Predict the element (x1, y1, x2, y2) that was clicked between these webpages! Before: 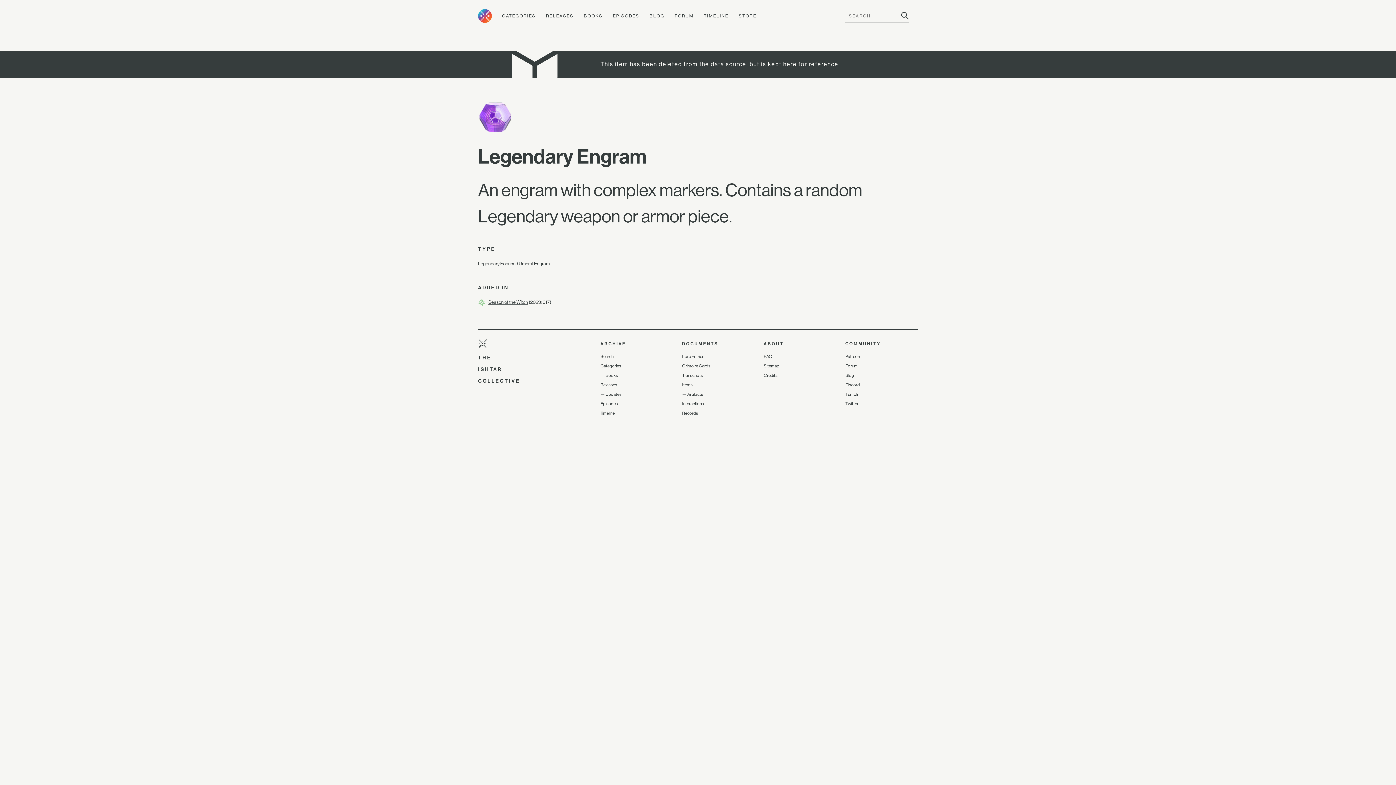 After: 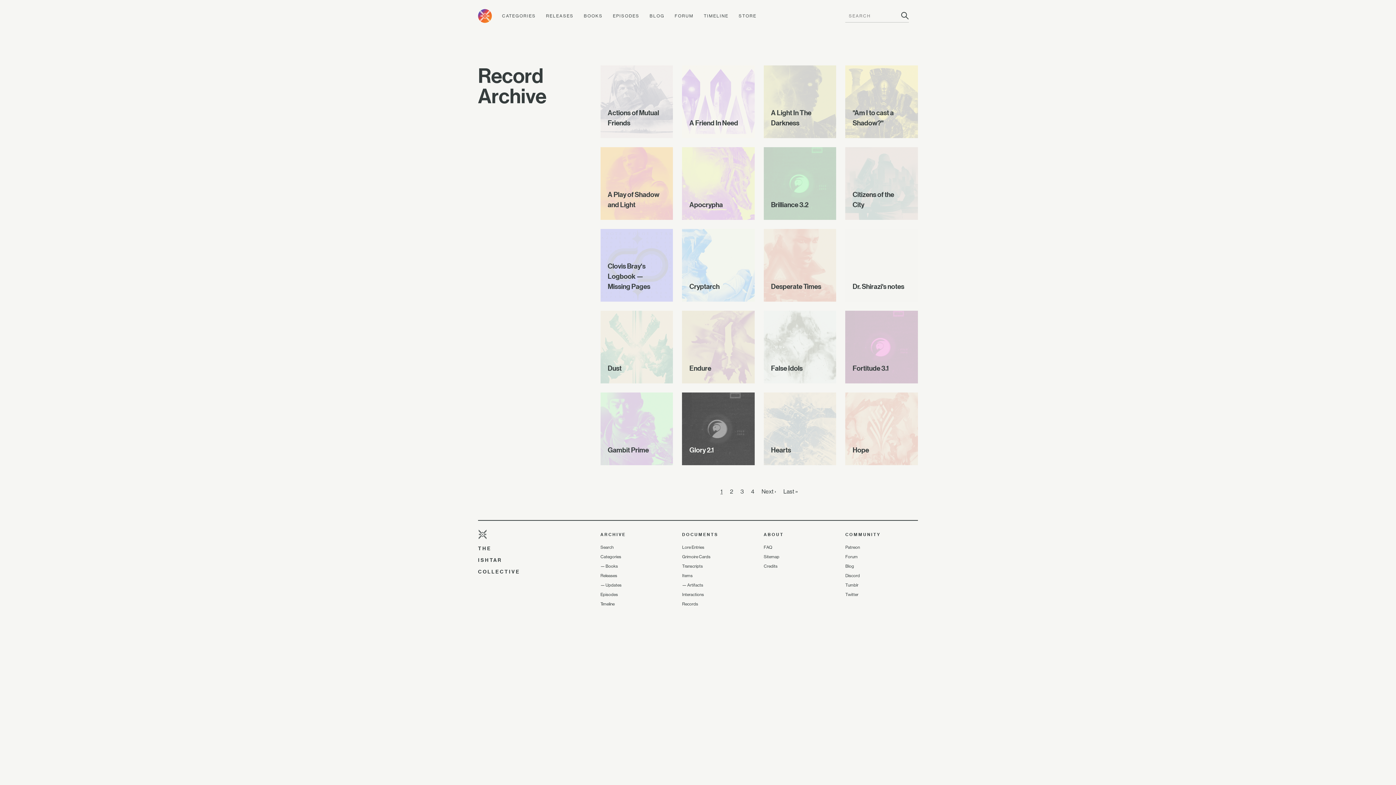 Action: label: Records bbox: (682, 410, 698, 416)